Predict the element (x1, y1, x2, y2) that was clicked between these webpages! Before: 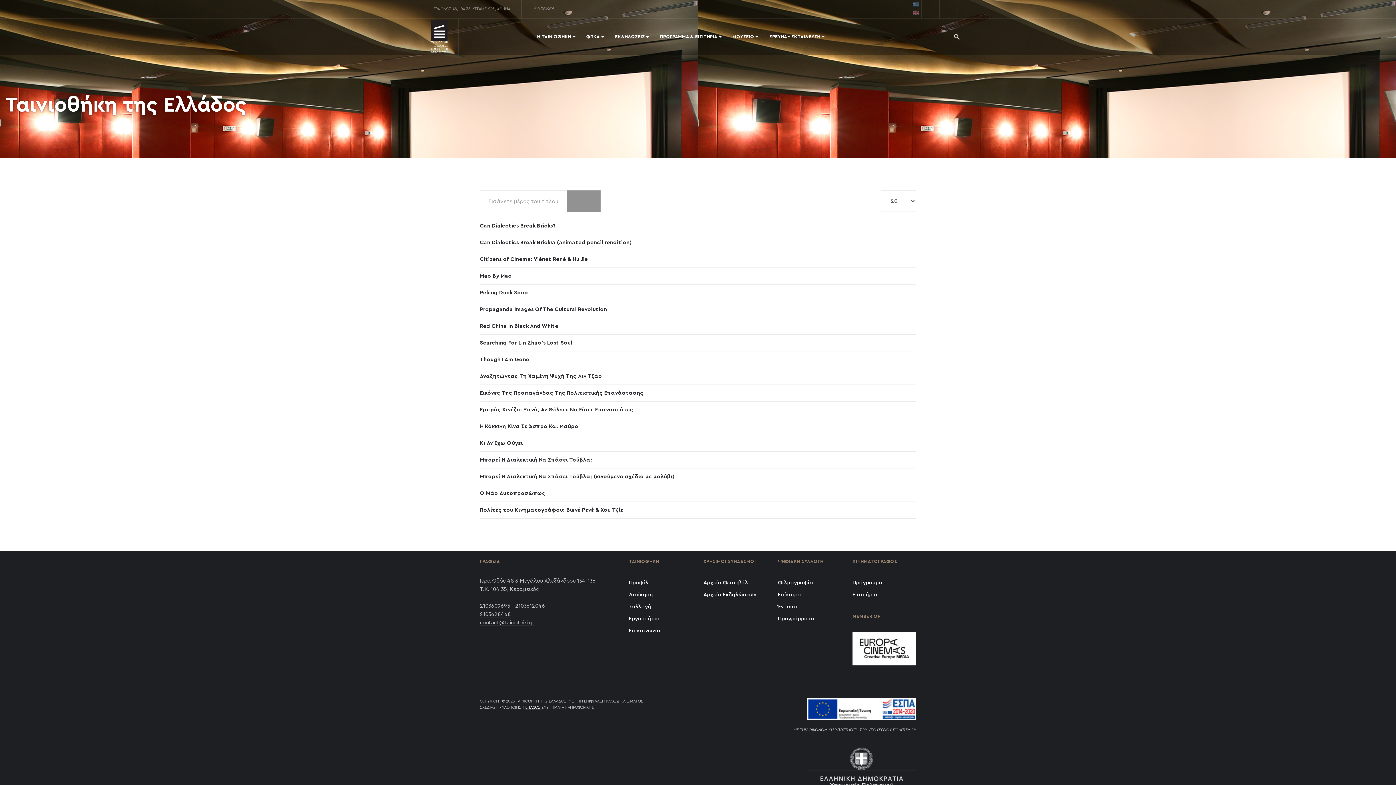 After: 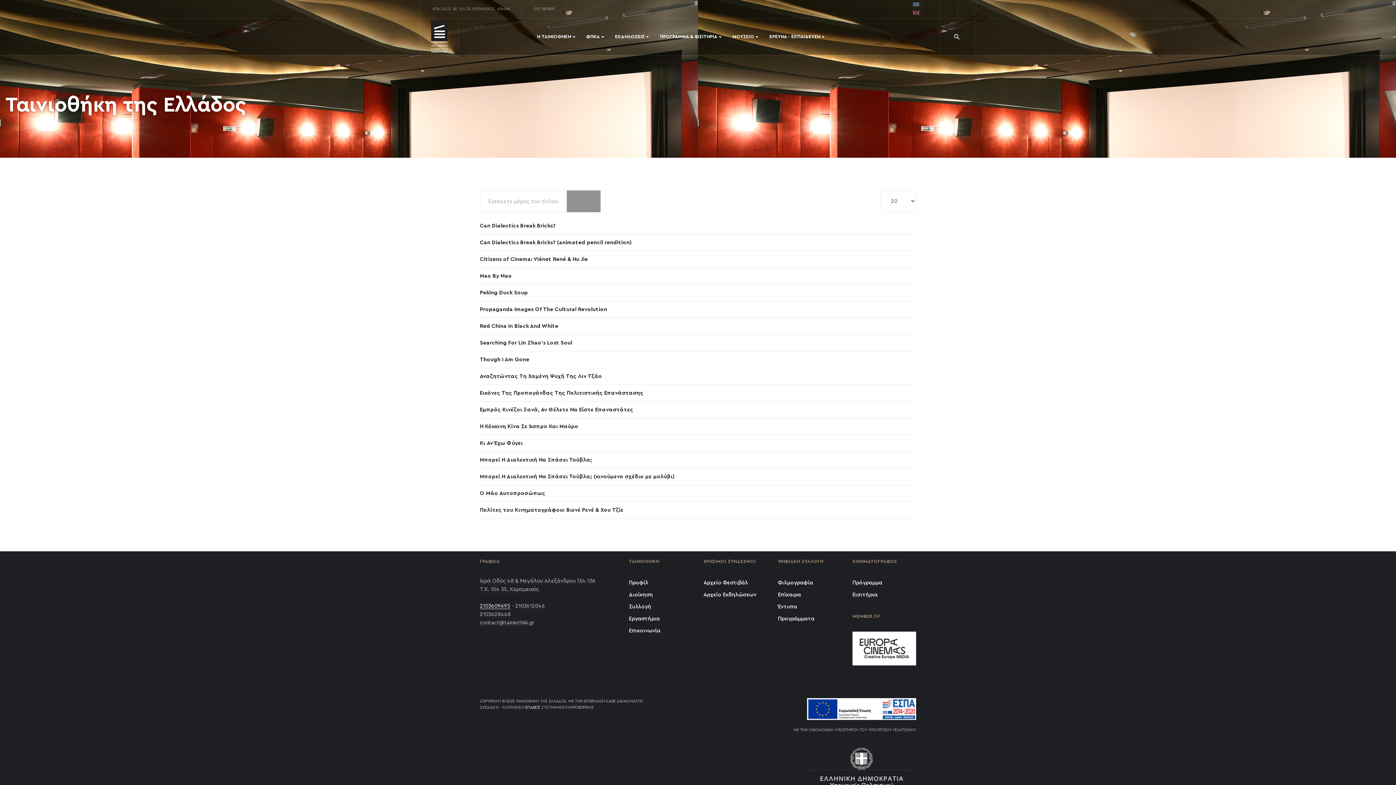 Action: bbox: (480, 603, 510, 609) label: 2103609695